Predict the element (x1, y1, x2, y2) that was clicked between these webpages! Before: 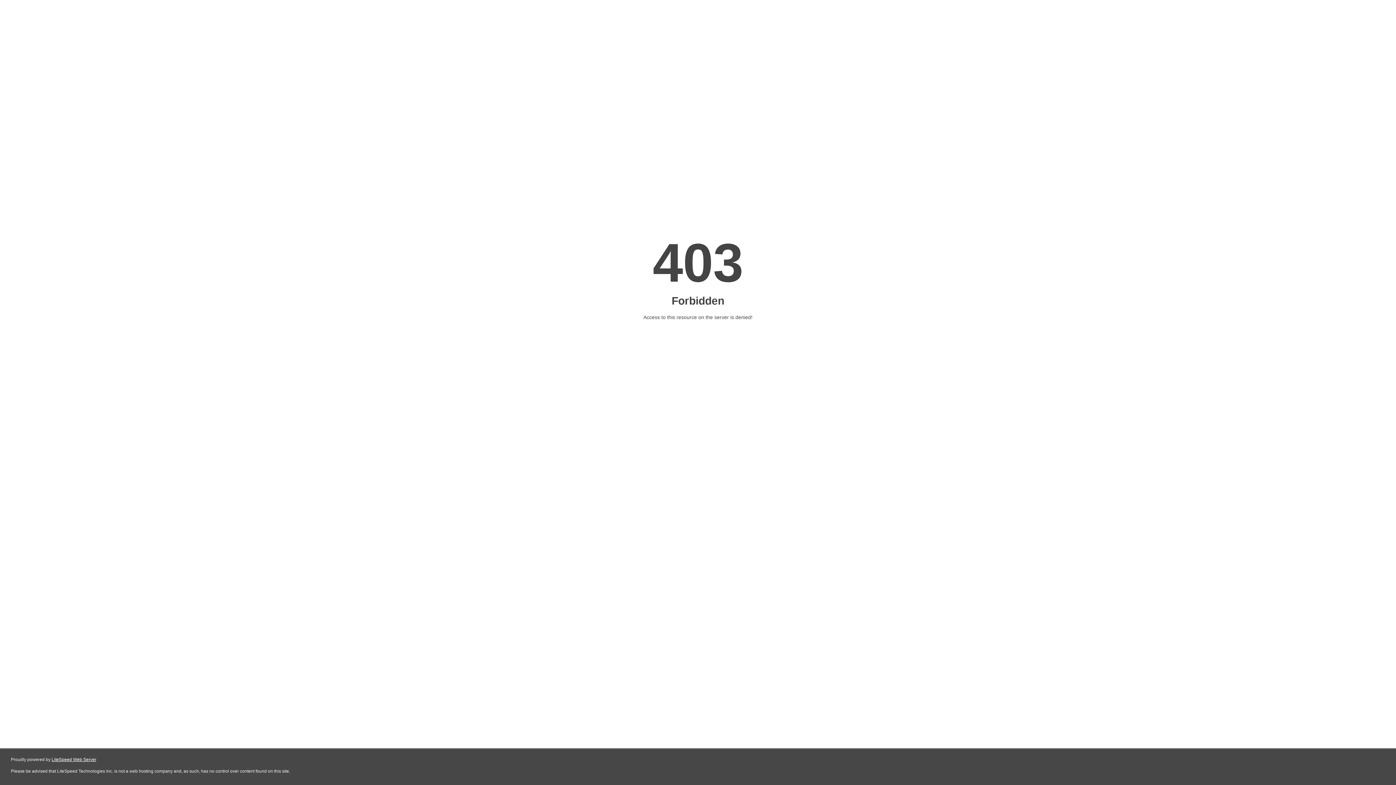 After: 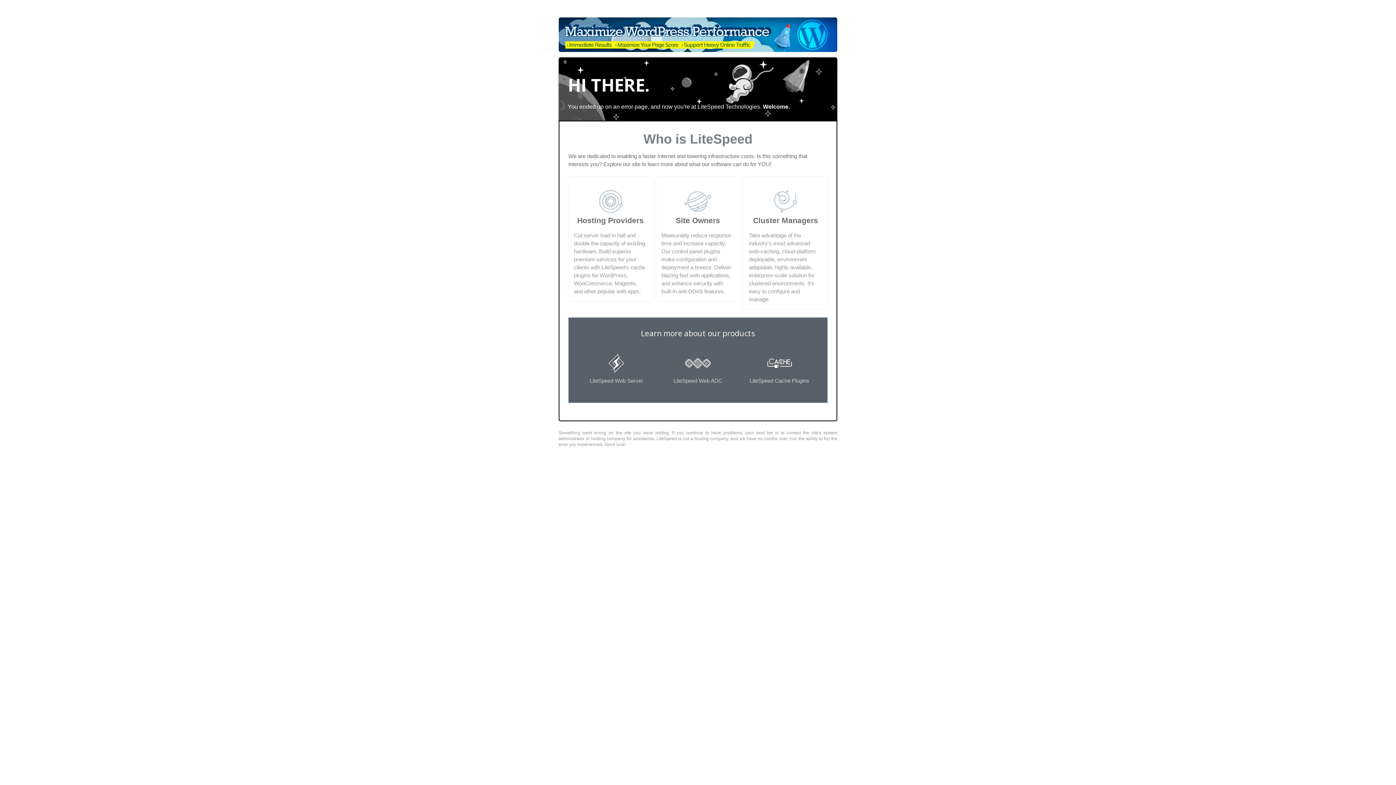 Action: bbox: (51, 757, 96, 762) label: LiteSpeed Web Server